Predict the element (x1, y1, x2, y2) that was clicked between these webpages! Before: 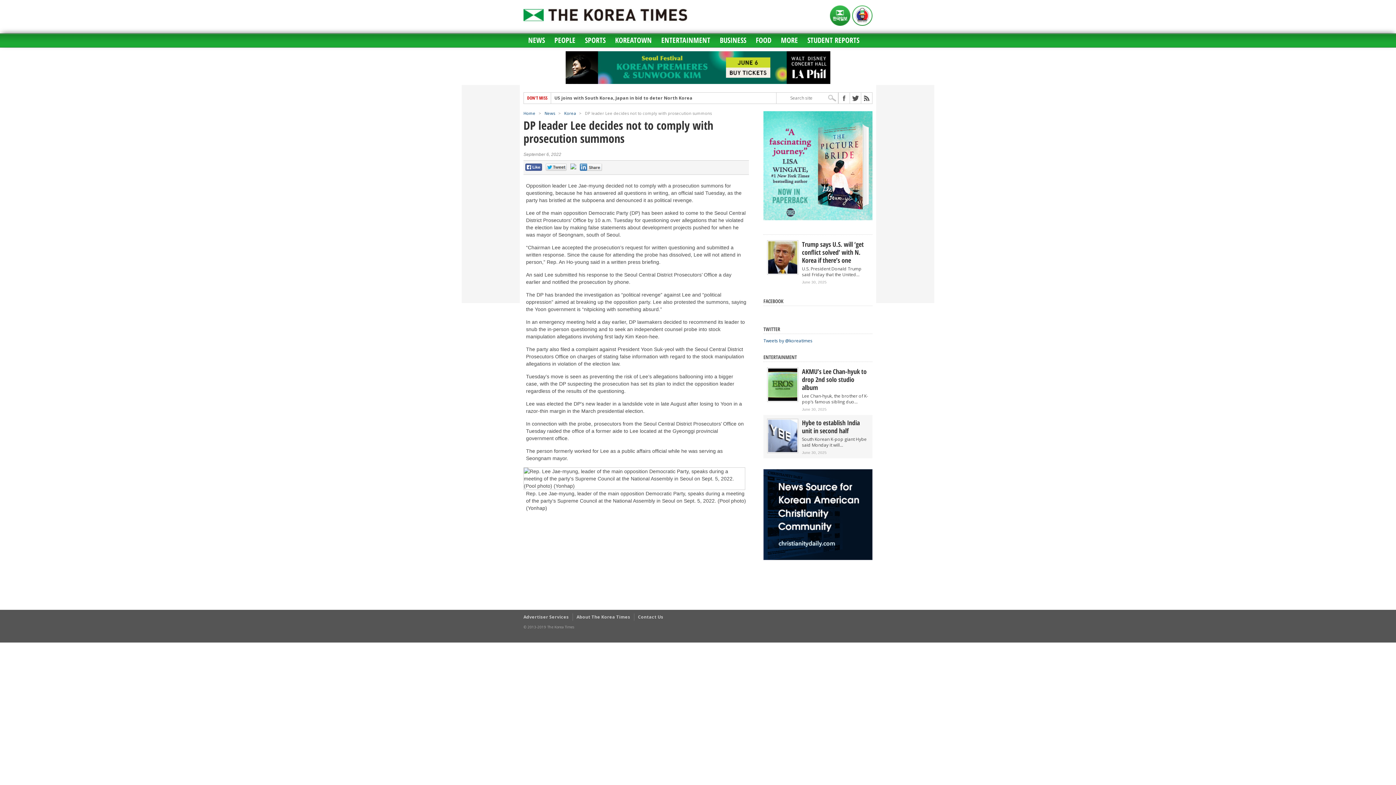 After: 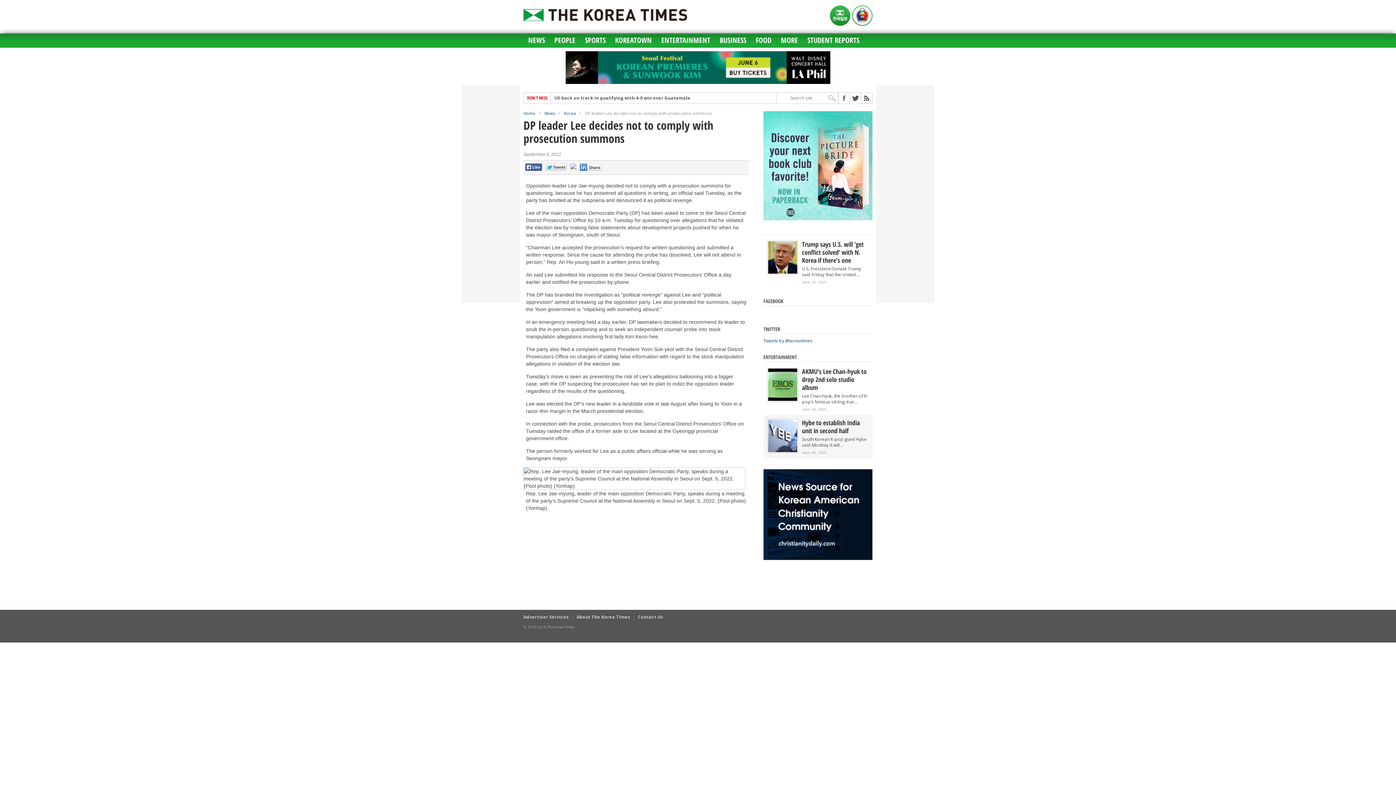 Action: bbox: (565, 78, 830, 85)